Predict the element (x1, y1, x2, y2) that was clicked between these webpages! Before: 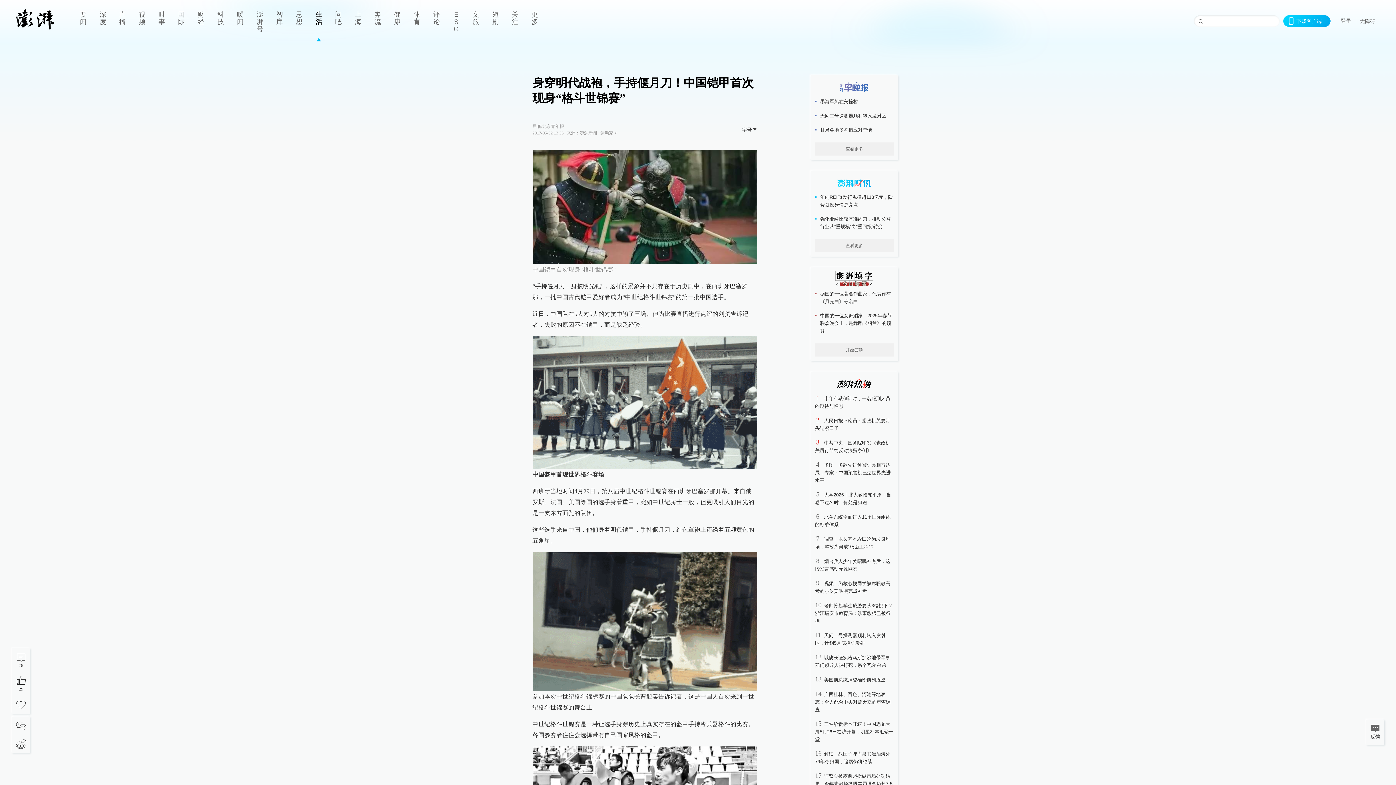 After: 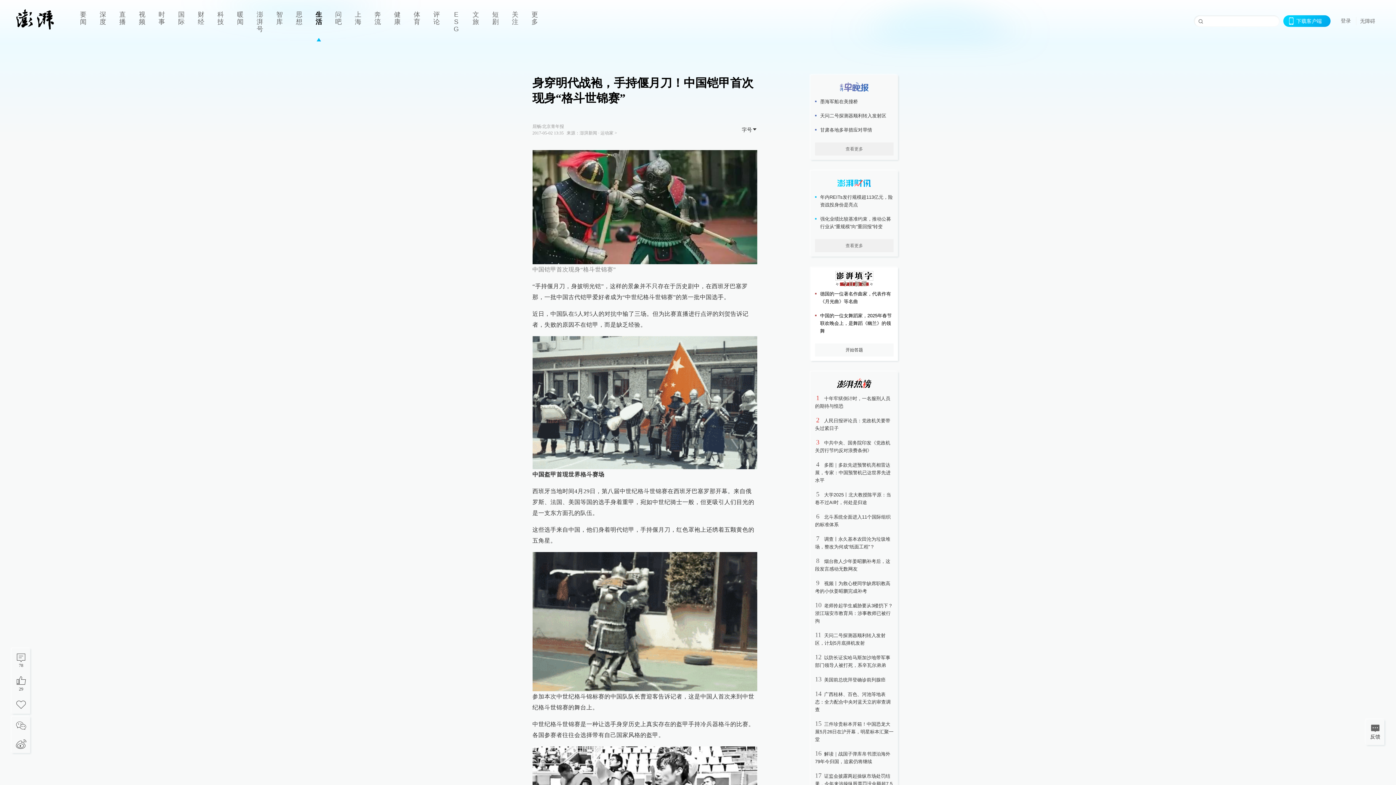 Action: bbox: (815, 343, 893, 356) label: 开始答题